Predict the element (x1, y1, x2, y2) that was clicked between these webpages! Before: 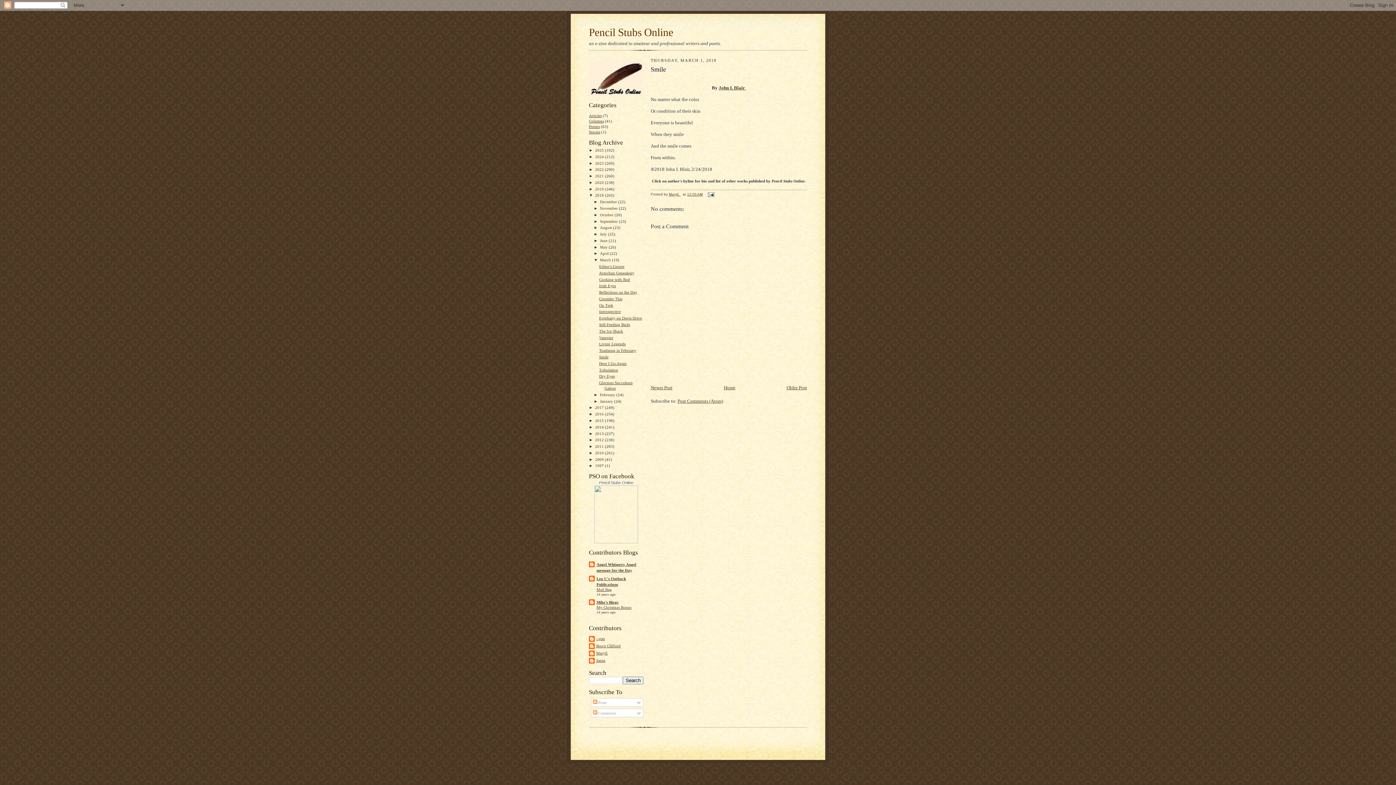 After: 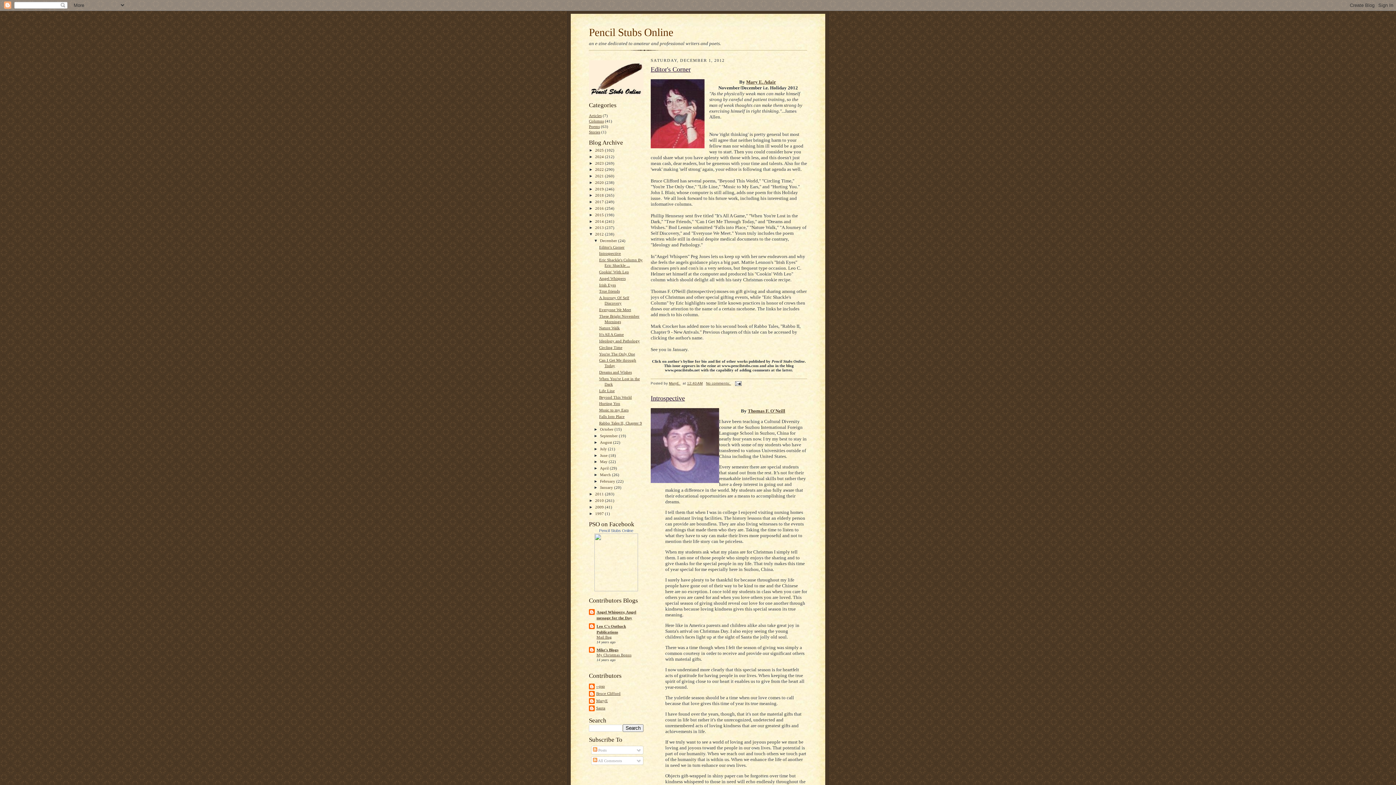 Action: bbox: (595, 437, 605, 442) label: 2012 